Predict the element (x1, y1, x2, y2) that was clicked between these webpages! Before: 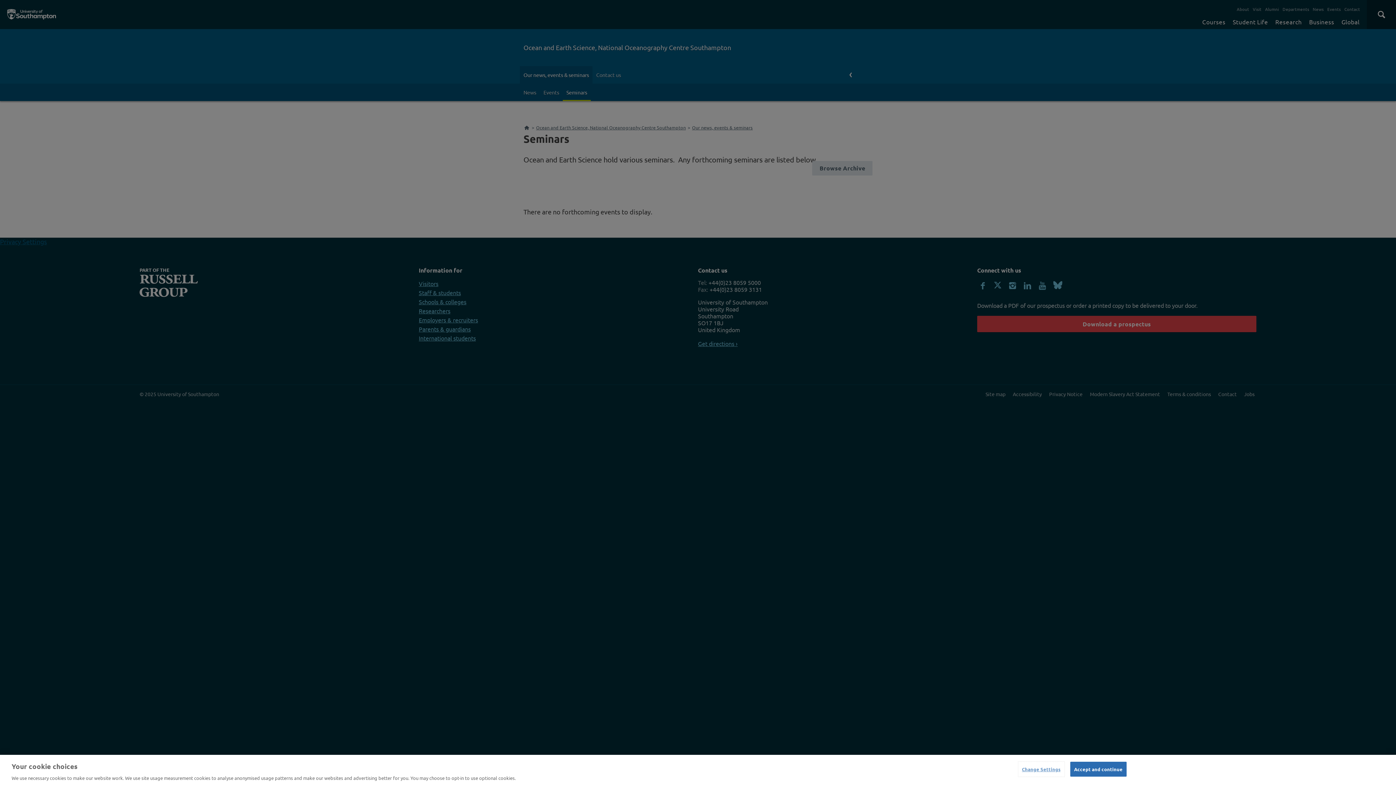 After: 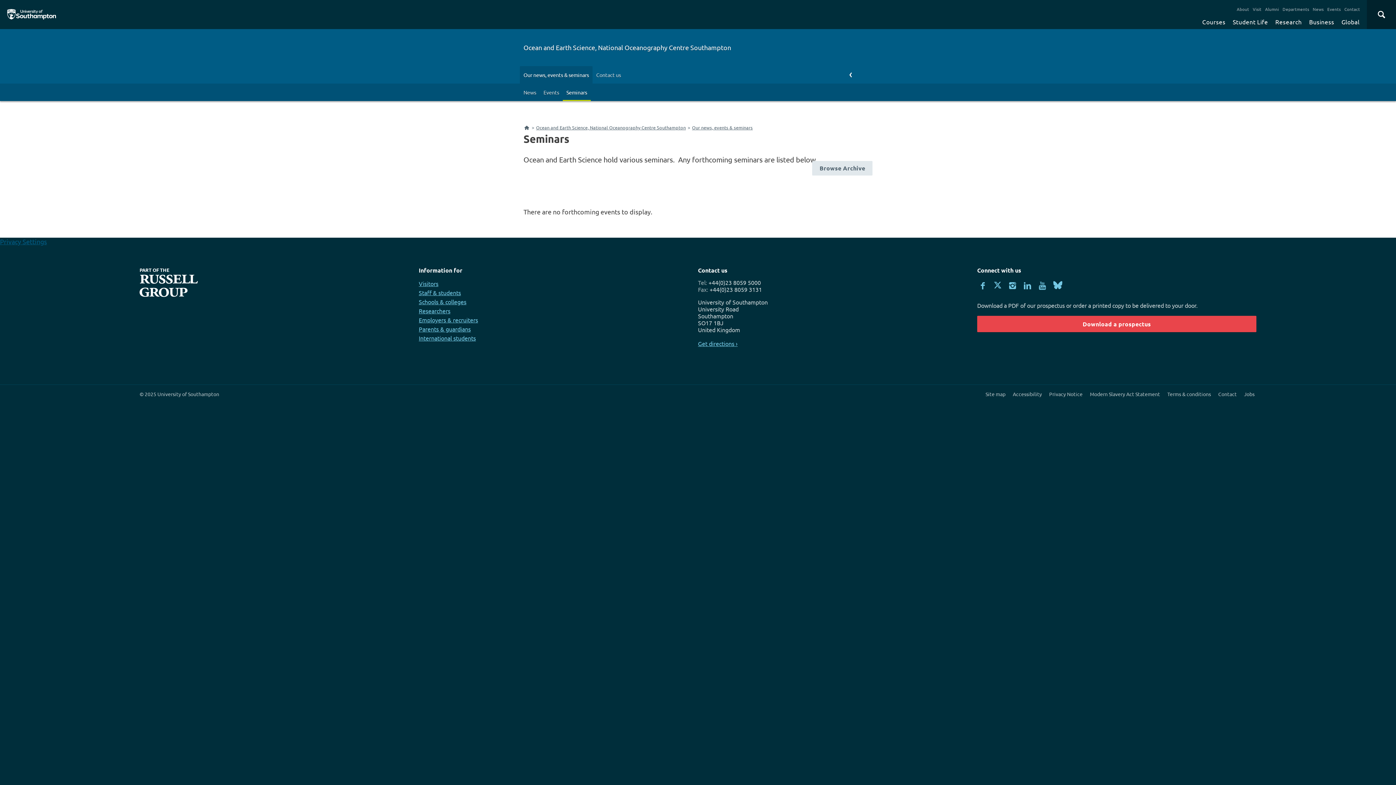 Action: bbox: (1070, 762, 1126, 776) label: Accept and continue